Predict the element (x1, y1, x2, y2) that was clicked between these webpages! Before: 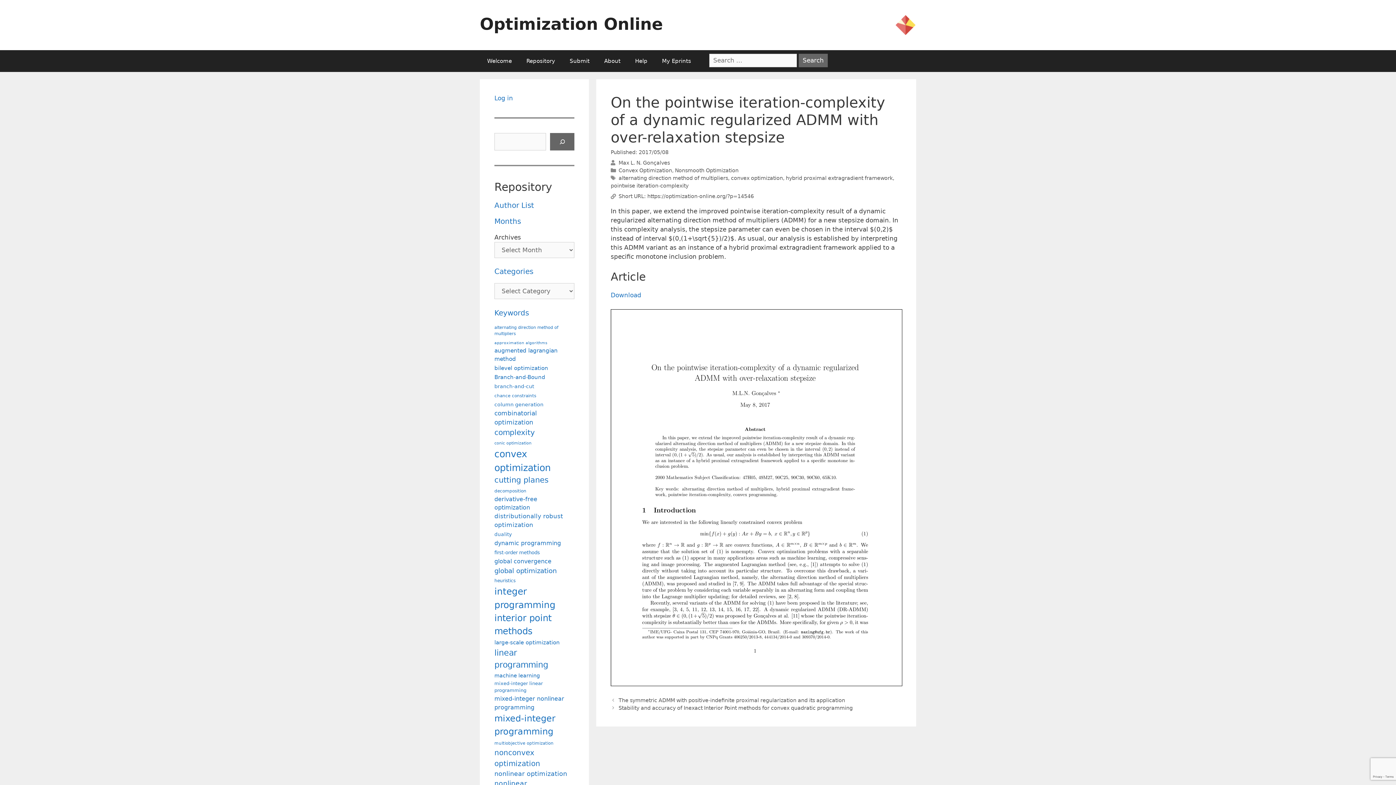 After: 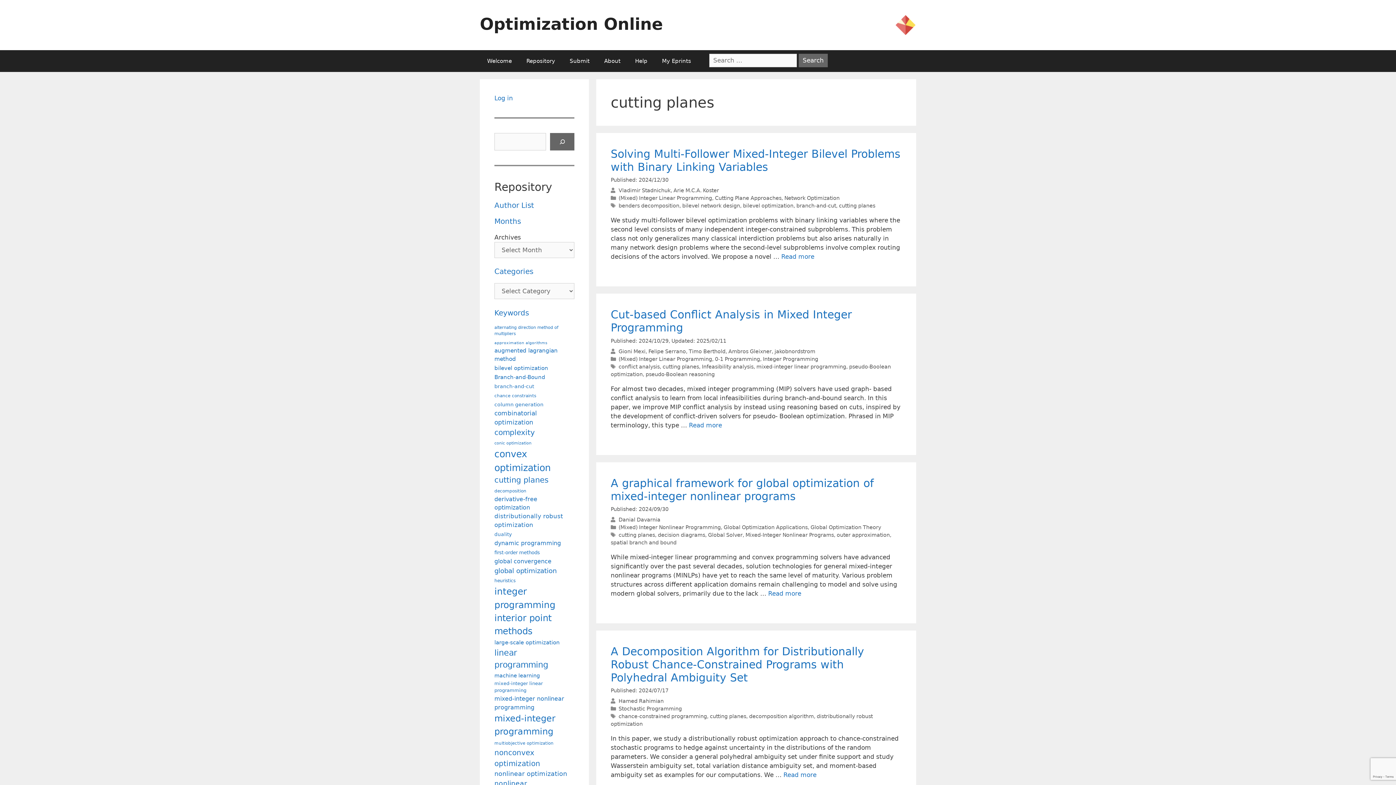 Action: bbox: (494, 474, 548, 486) label: cutting planes (201 items)